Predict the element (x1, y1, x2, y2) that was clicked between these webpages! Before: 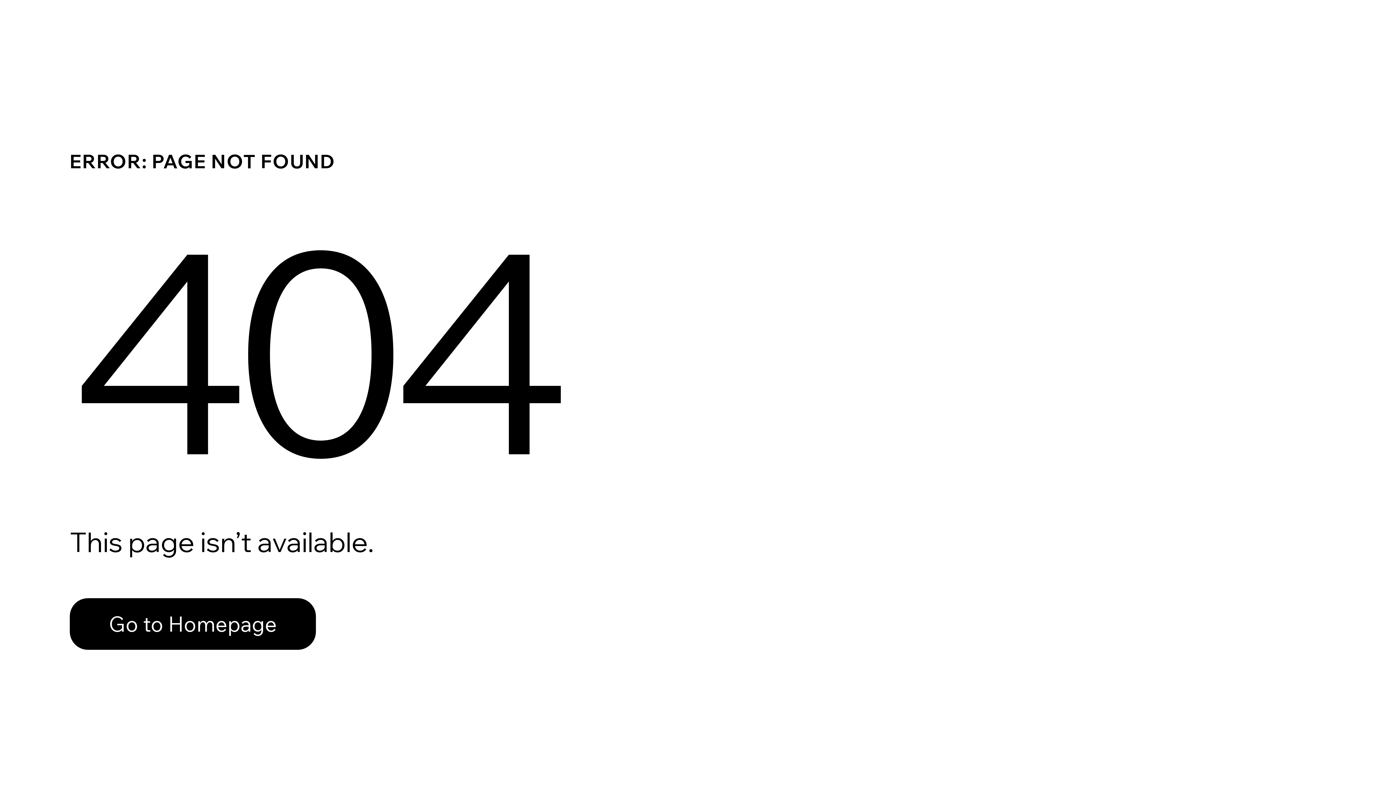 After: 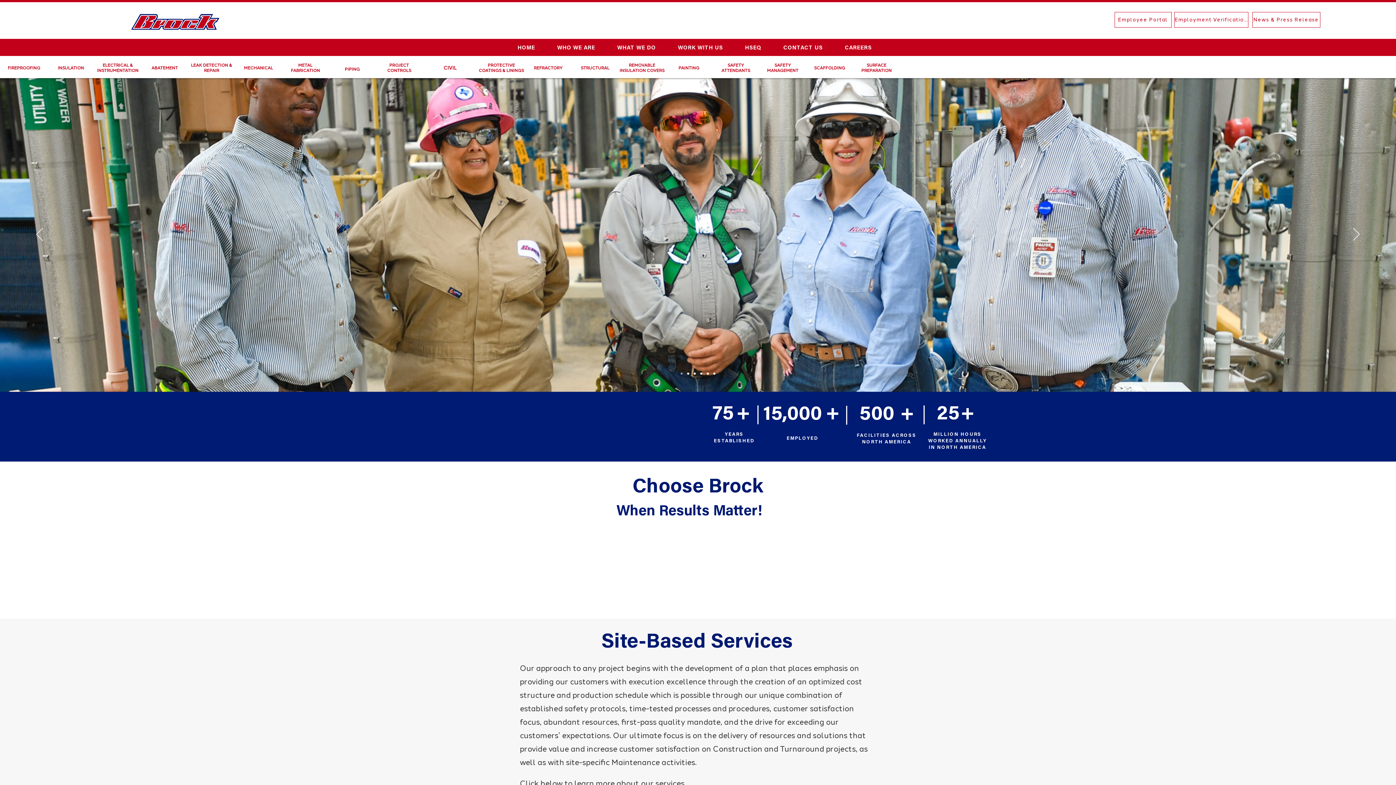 Action: label: Go to Homepage bbox: (69, 598, 316, 650)